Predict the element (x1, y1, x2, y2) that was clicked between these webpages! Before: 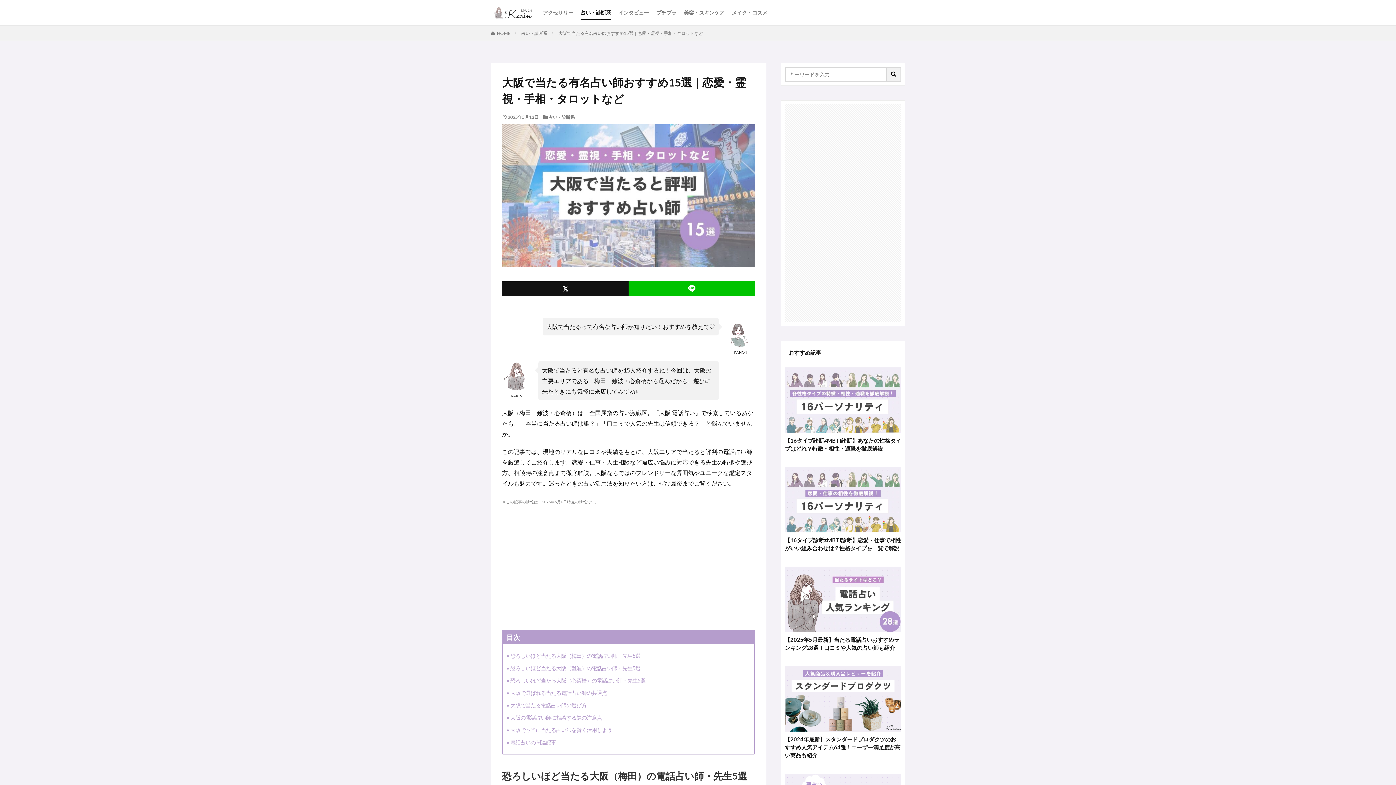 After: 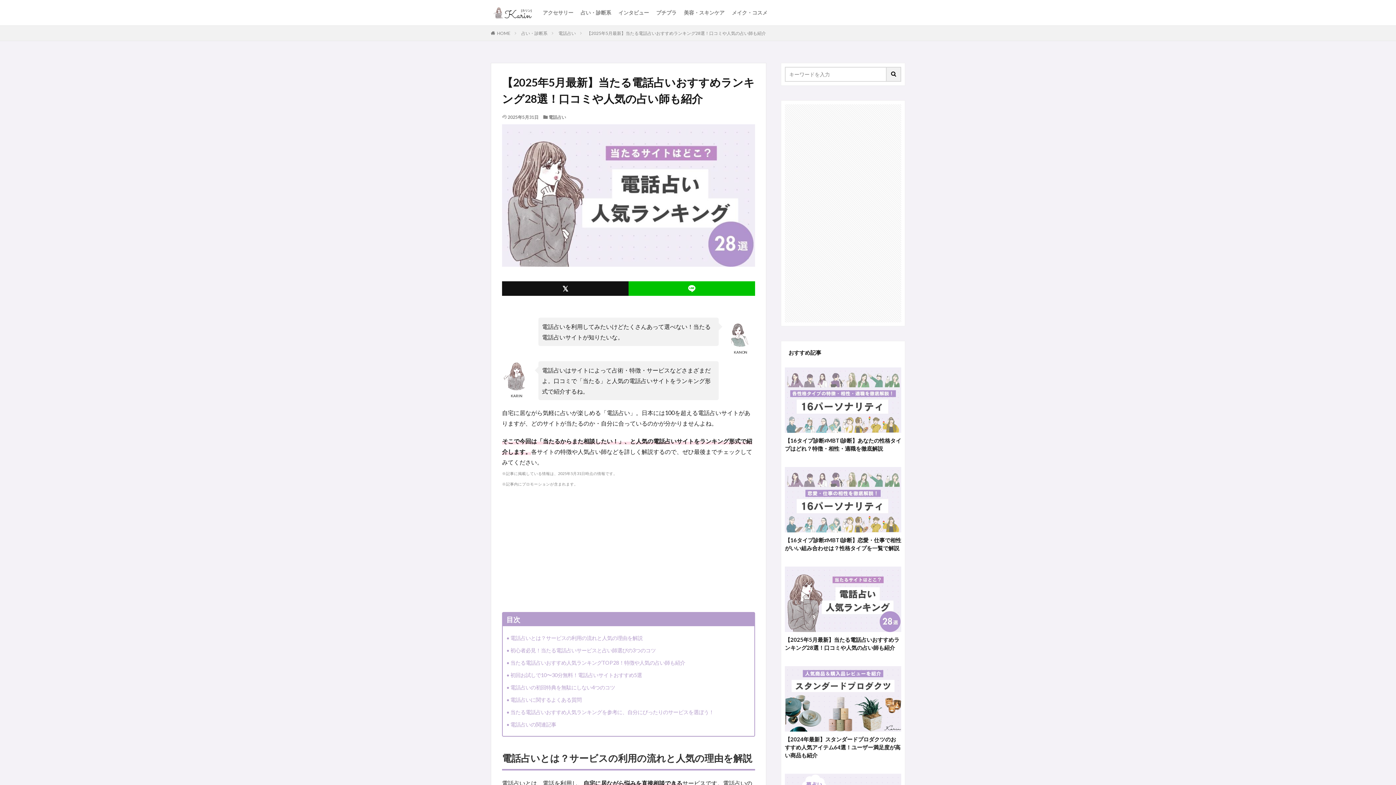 Action: bbox: (785, 636, 901, 652) label: 【2025年5月最新】当たる電話占いおすすめランキング28選！口コミや人気の占い師も紹介